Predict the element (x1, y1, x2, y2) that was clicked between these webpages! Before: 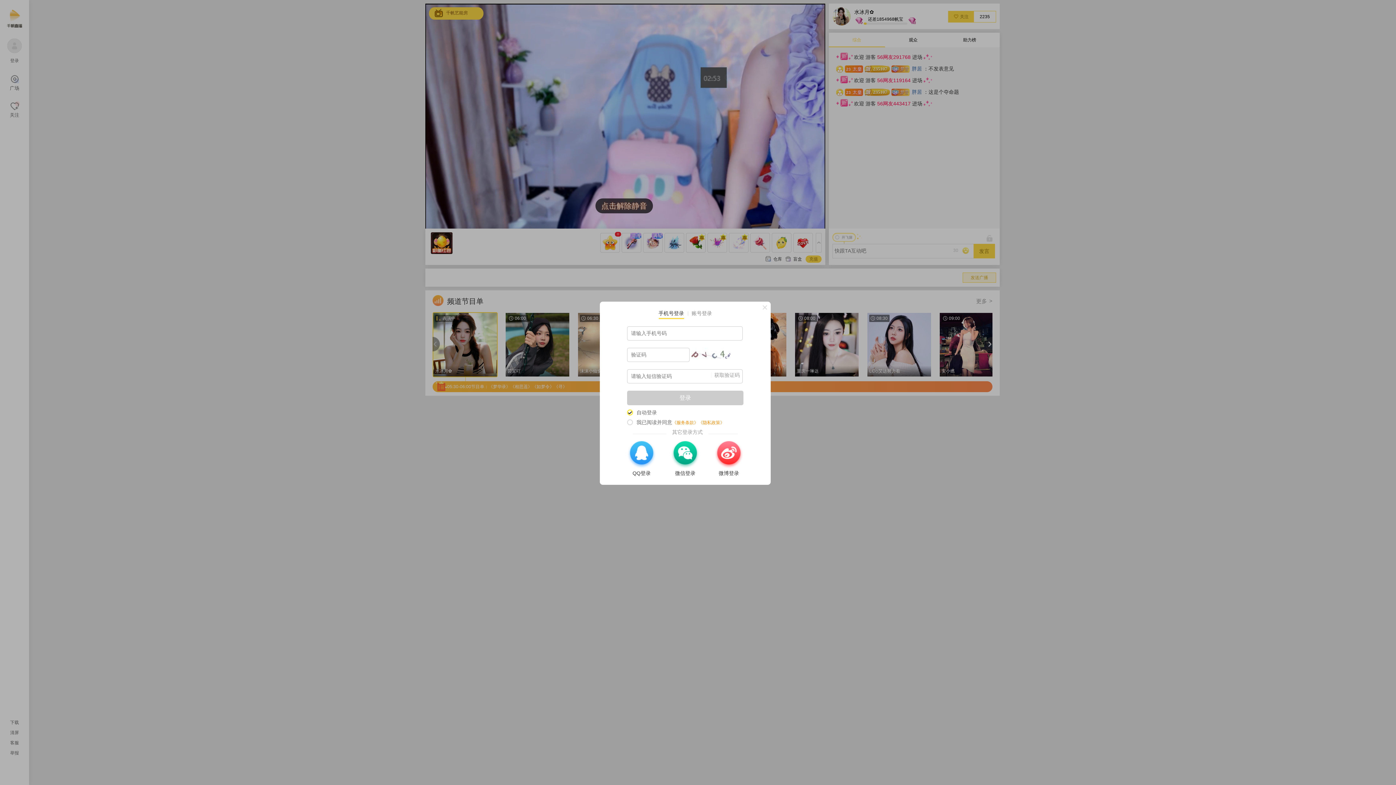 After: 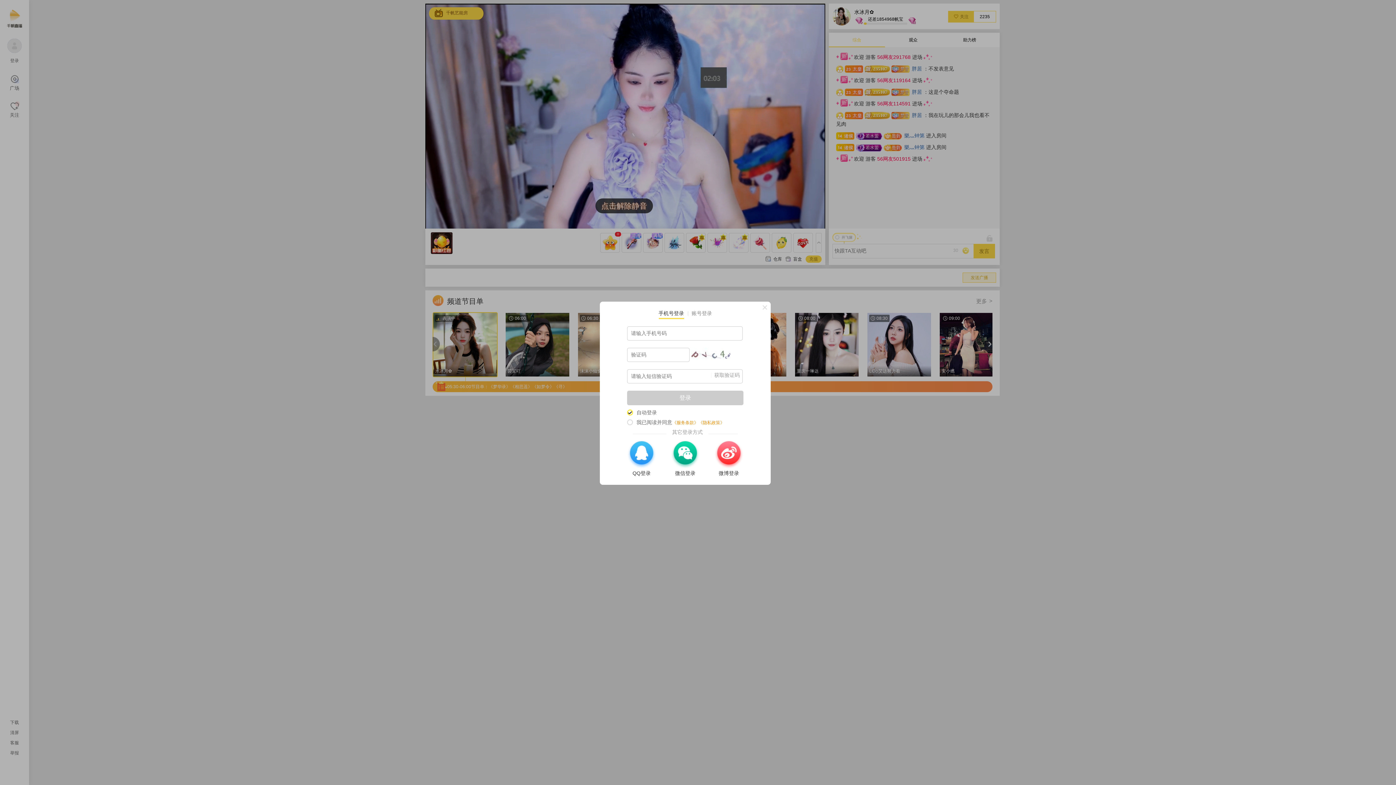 Action: label: 《服务条款》 bbox: (672, 420, 698, 425)